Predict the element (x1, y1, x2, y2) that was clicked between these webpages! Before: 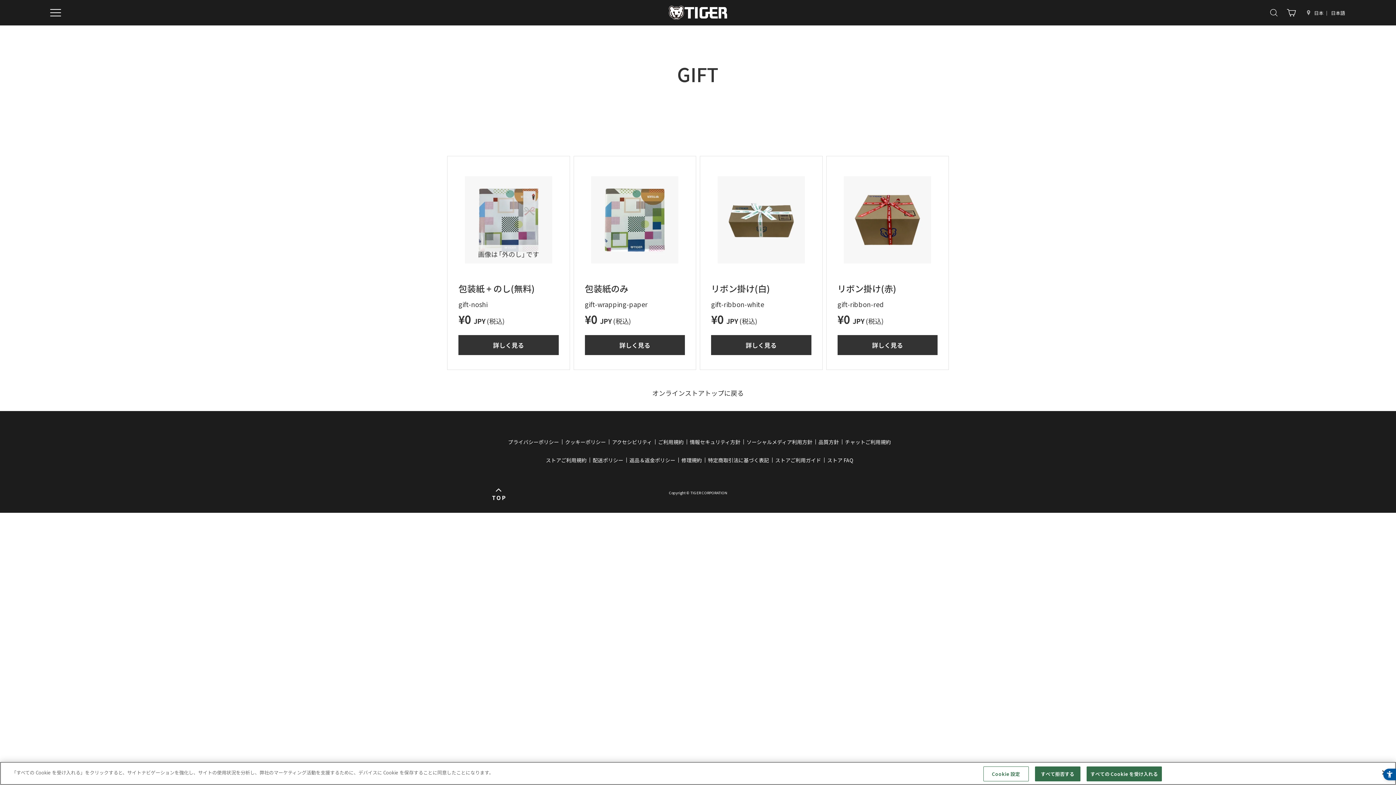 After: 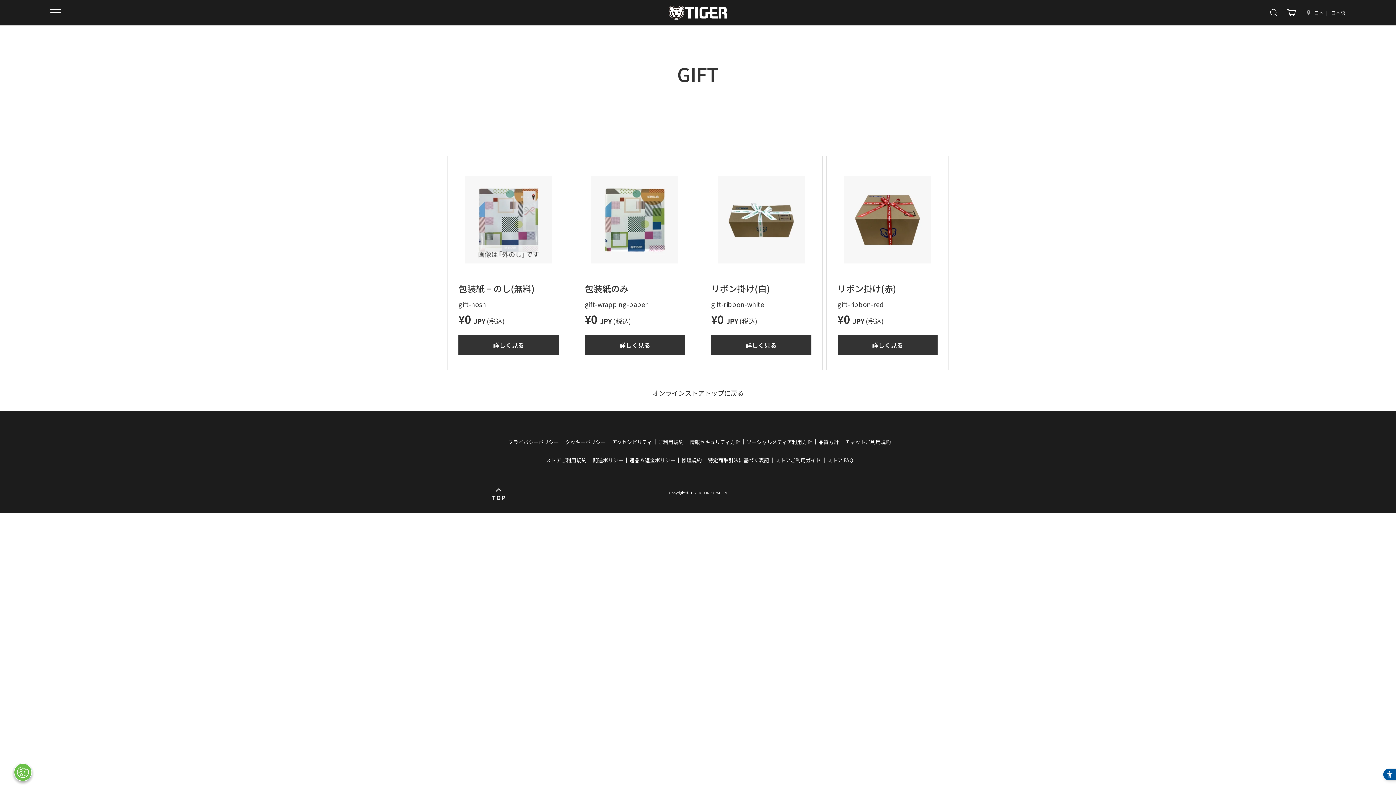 Action: label: すべて拒否する bbox: (1035, 766, 1080, 781)